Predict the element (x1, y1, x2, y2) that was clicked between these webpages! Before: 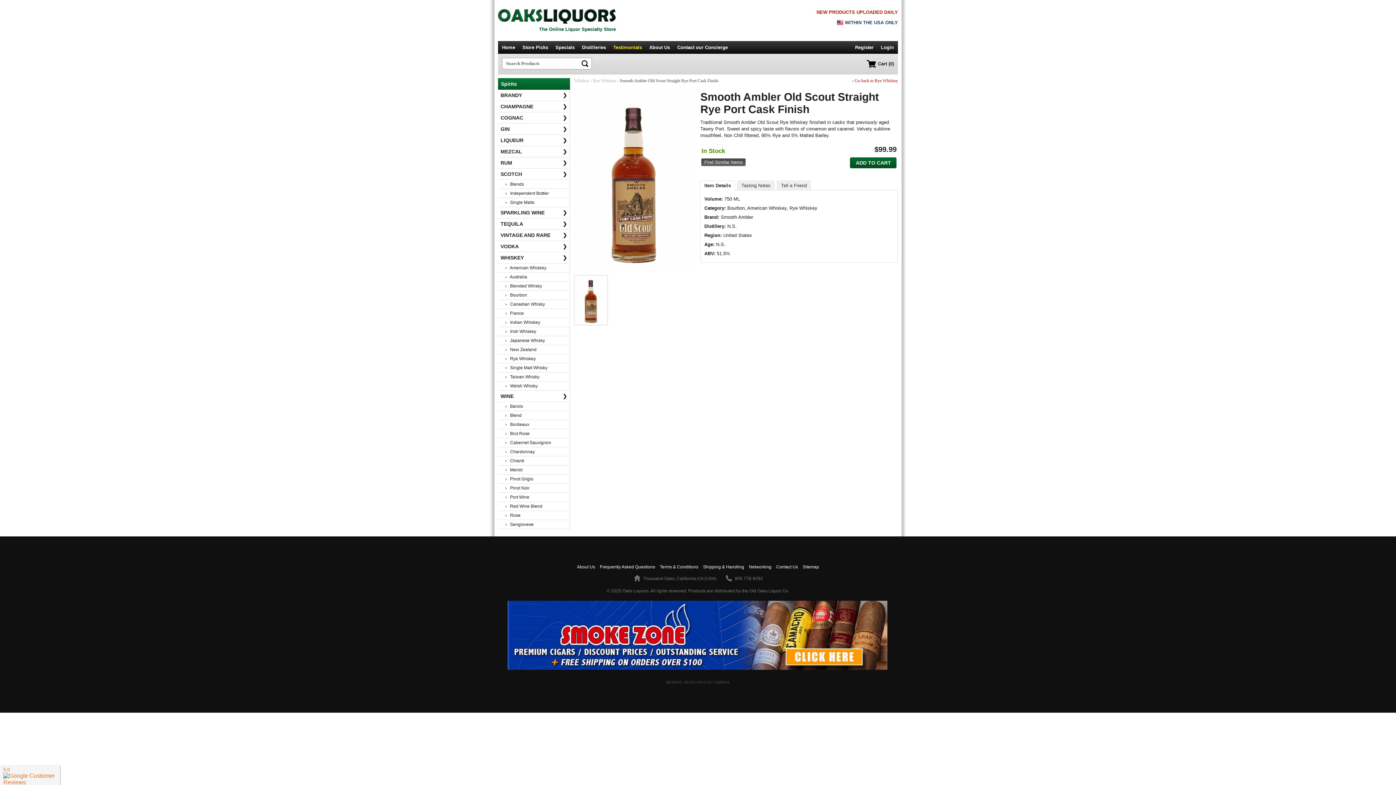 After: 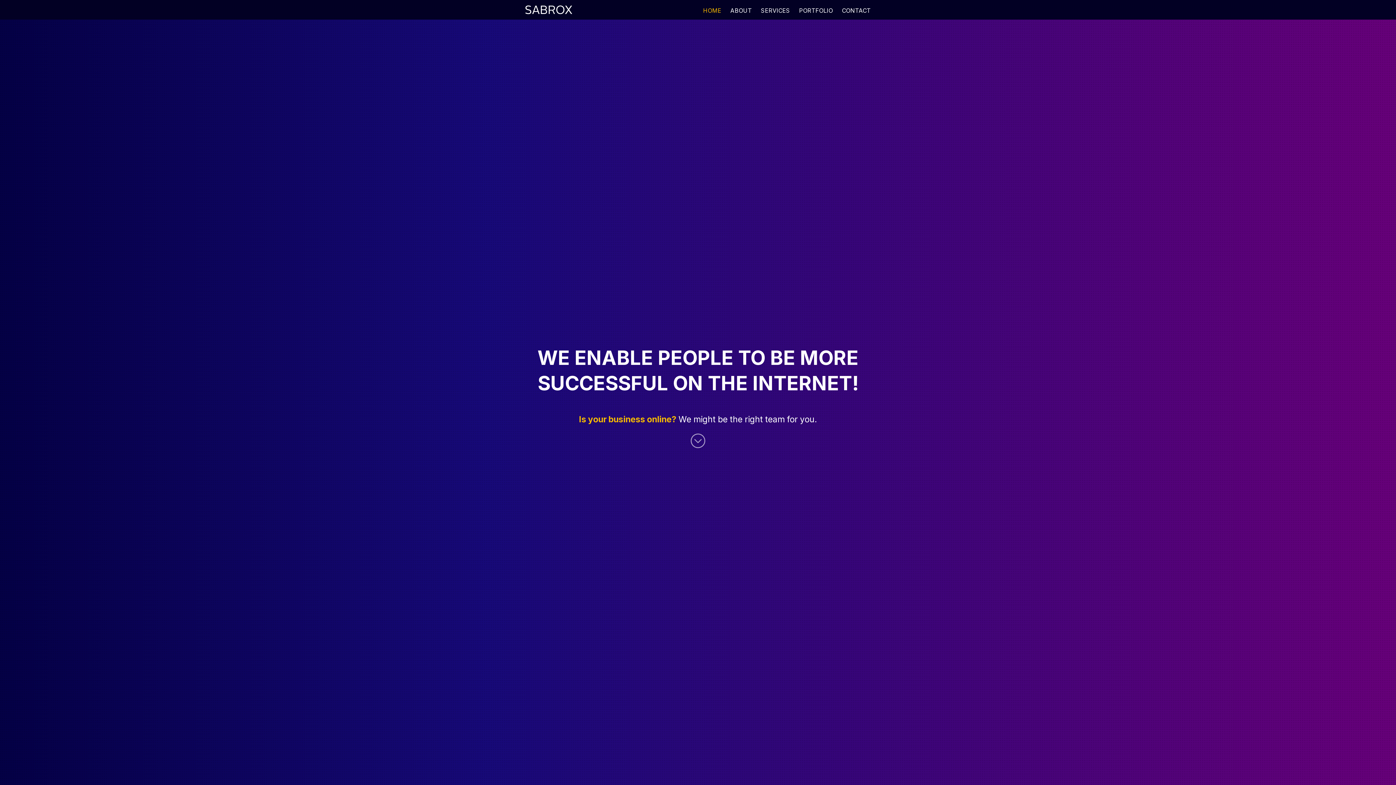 Action: label: WEBSITE DEVELOPED BY SABROX bbox: (666, 680, 730, 684)